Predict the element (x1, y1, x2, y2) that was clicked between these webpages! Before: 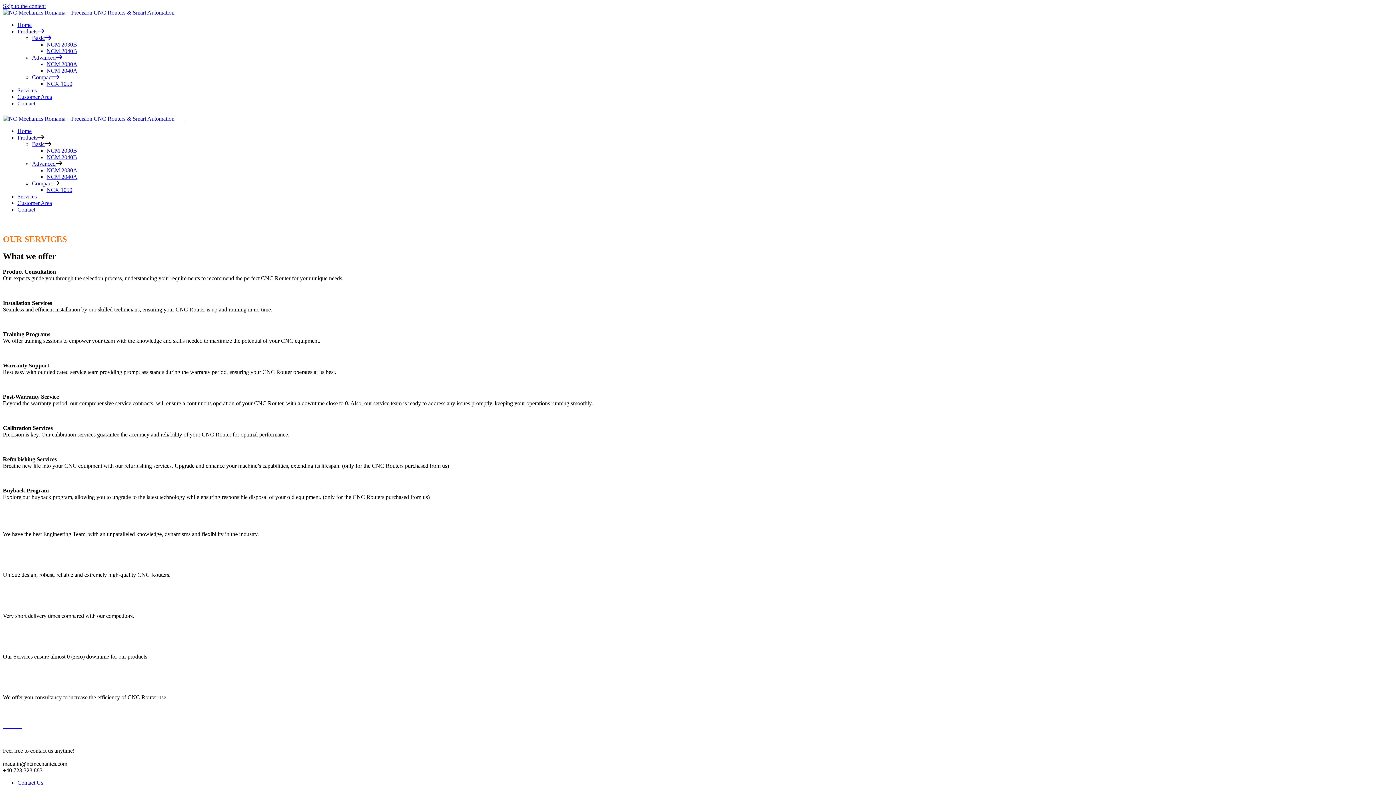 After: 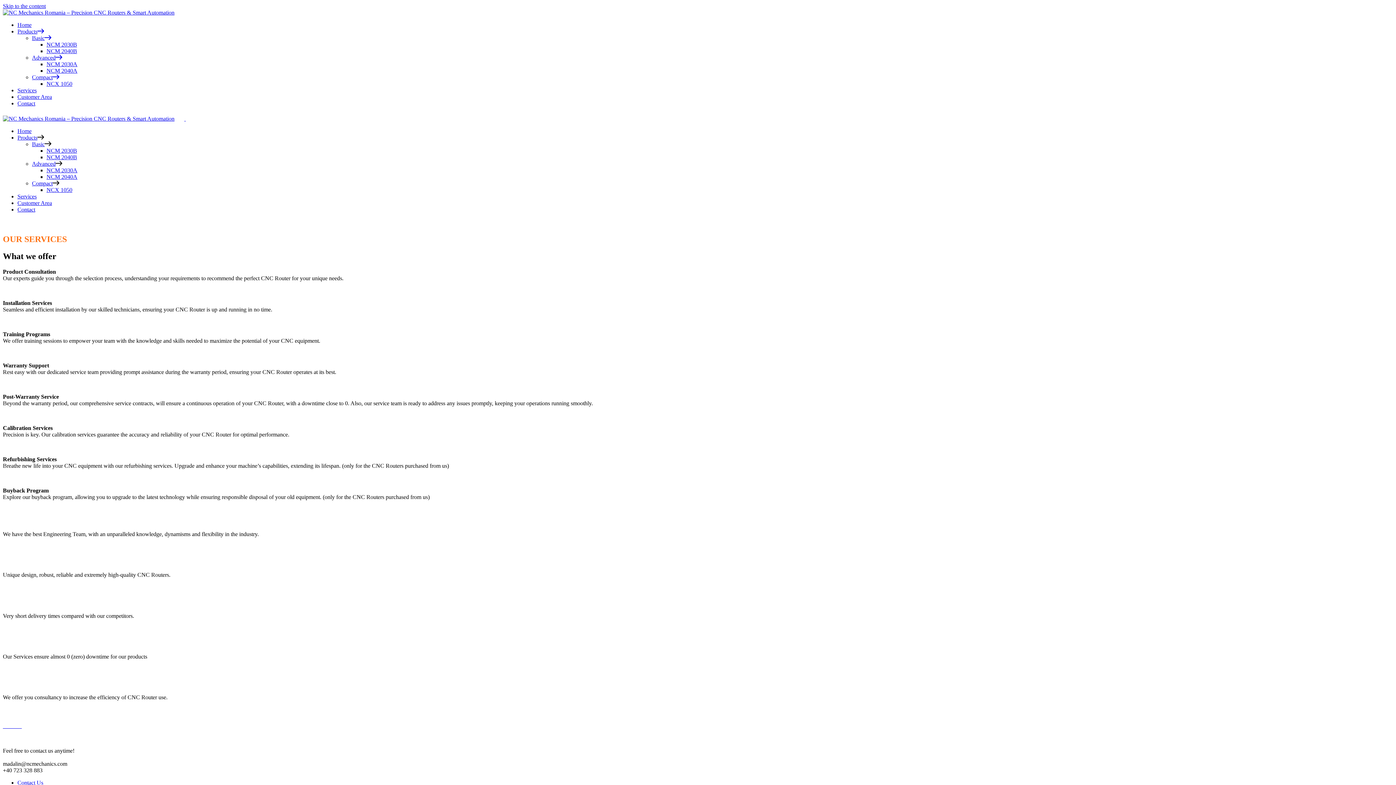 Action: bbox: (32, 180, 52, 186) label: Compact